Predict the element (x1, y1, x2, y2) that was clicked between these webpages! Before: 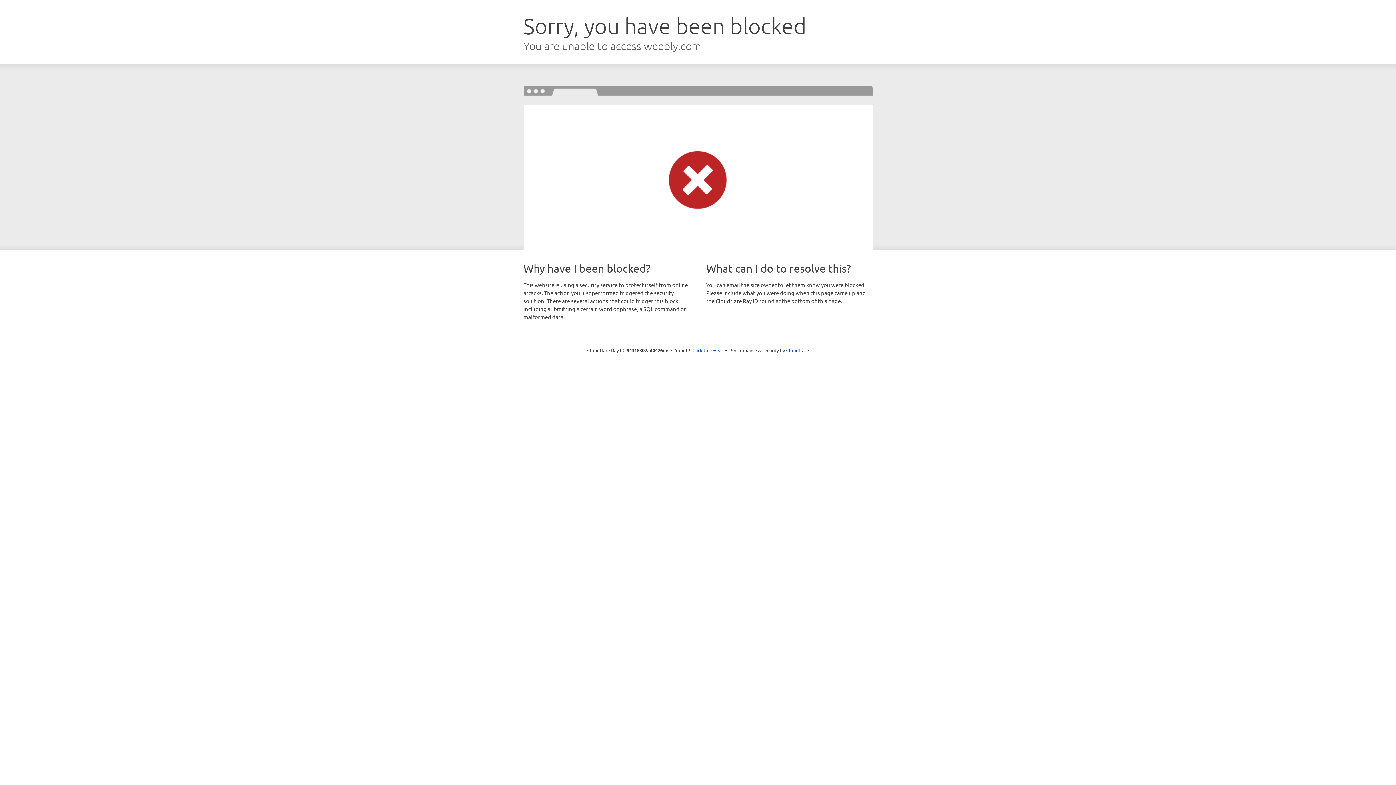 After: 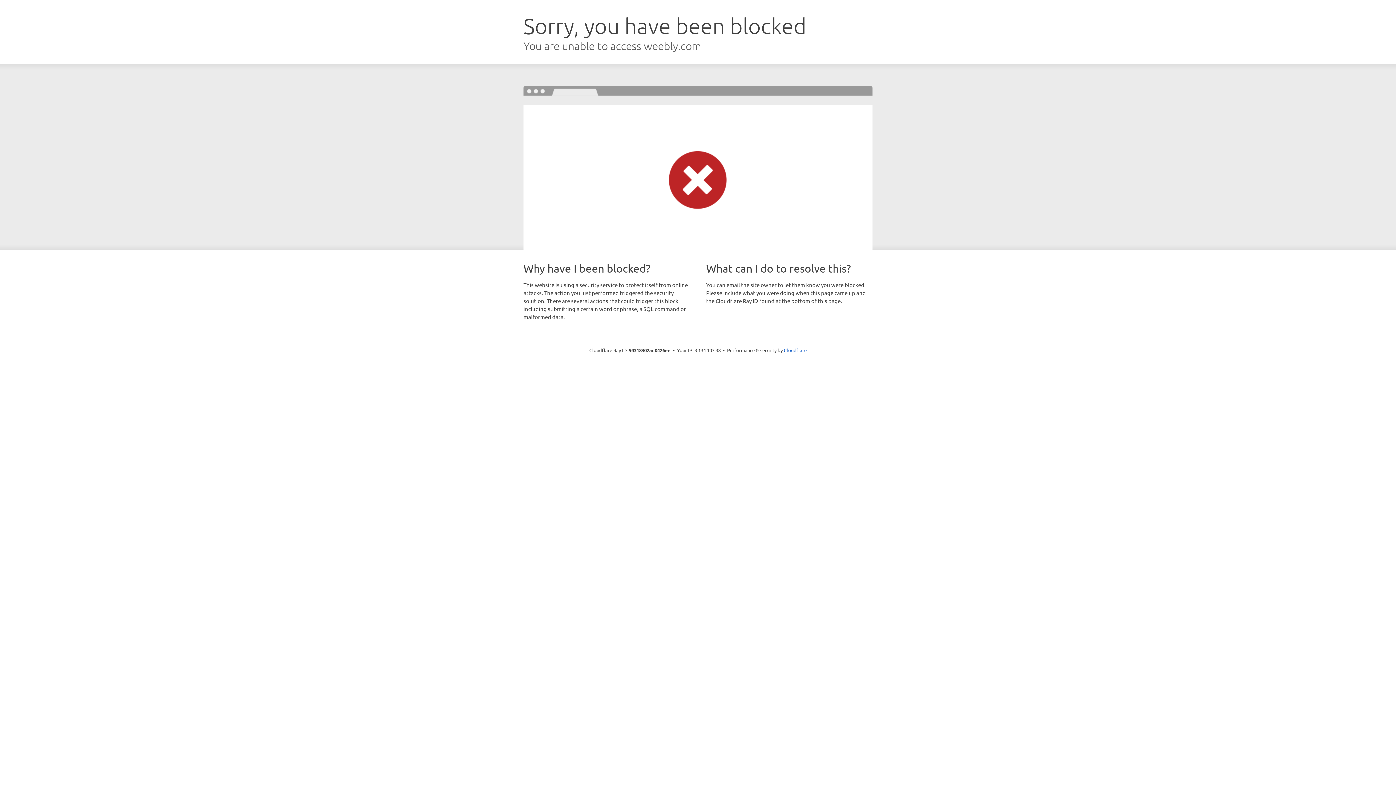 Action: bbox: (692, 346, 723, 353) label: Click to reveal